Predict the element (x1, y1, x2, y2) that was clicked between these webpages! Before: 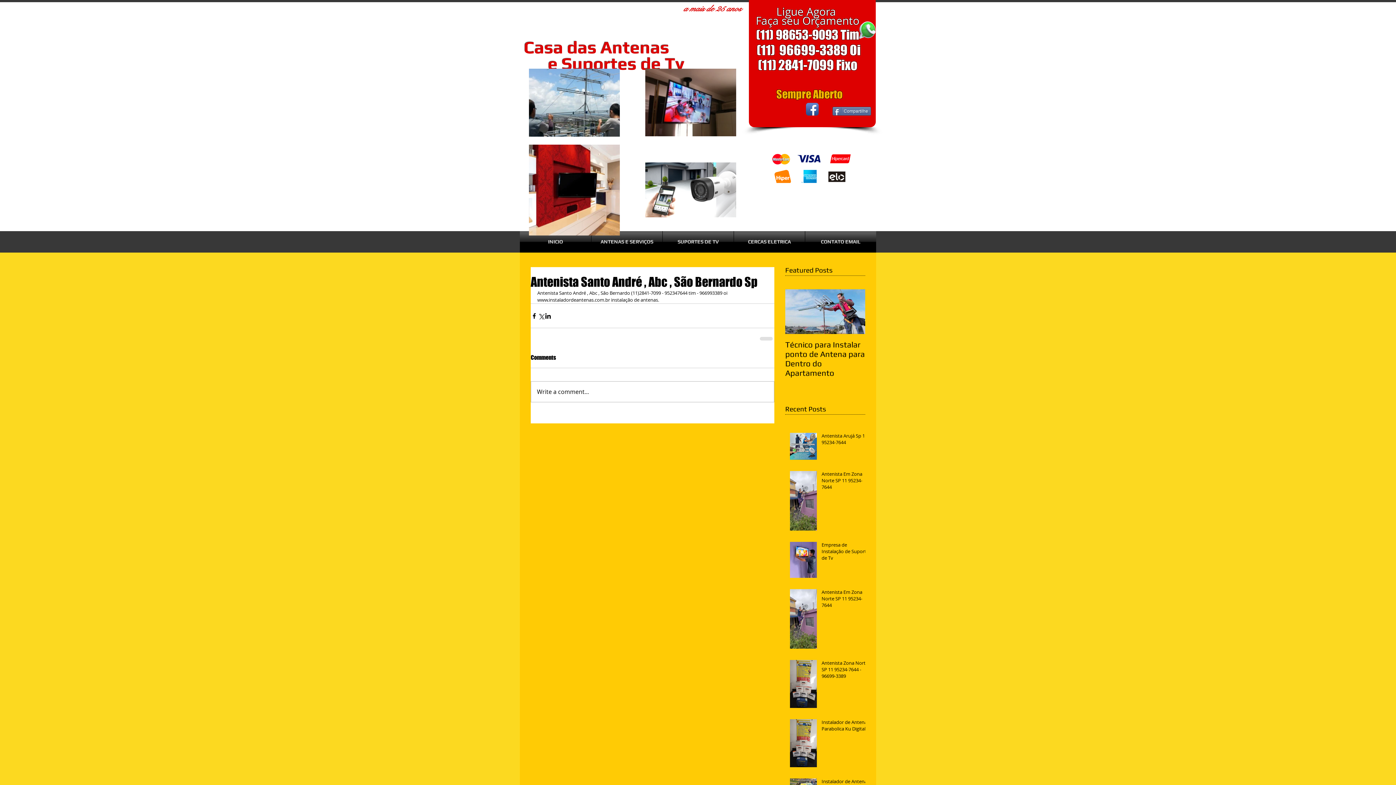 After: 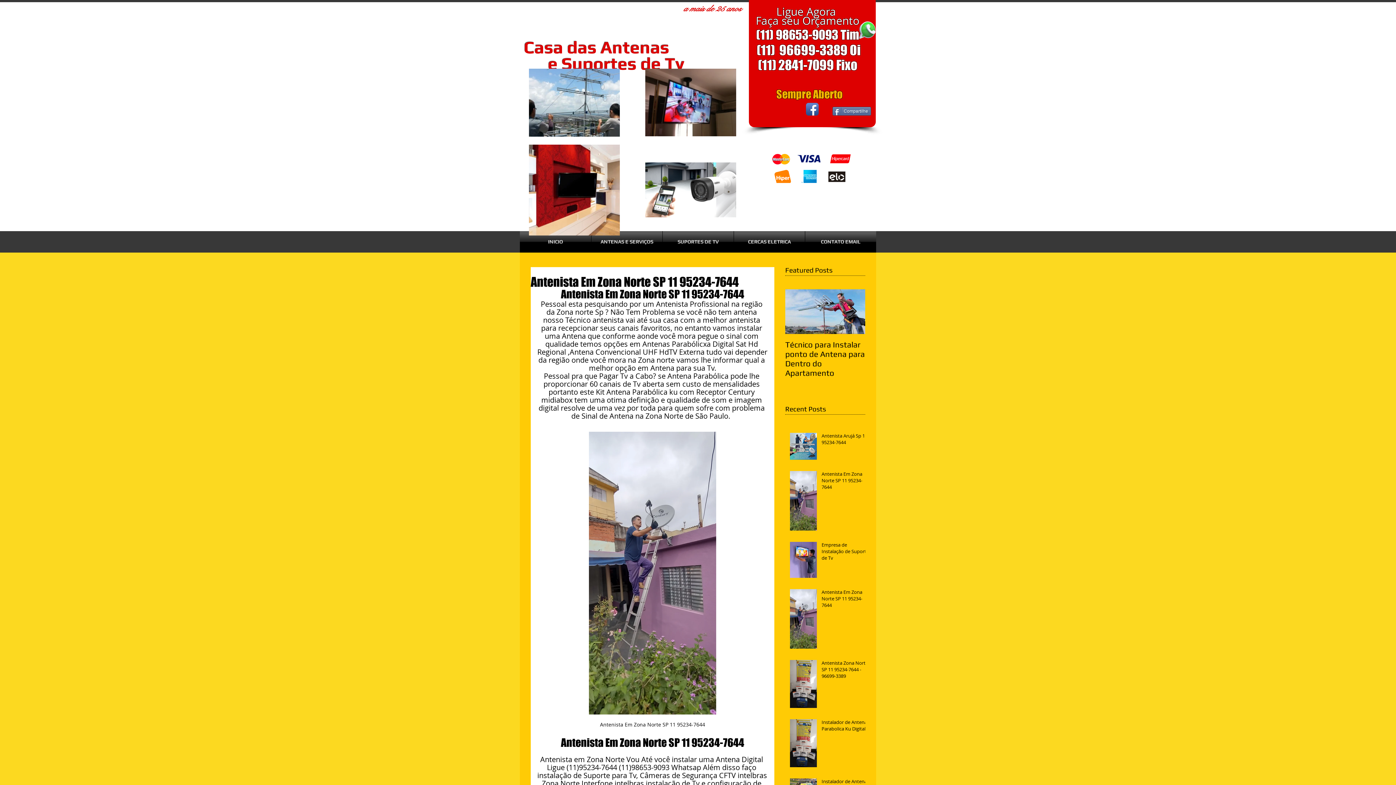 Action: bbox: (821, 470, 869, 493) label: Antenista Em Zona Norte SP 11 95234-7644